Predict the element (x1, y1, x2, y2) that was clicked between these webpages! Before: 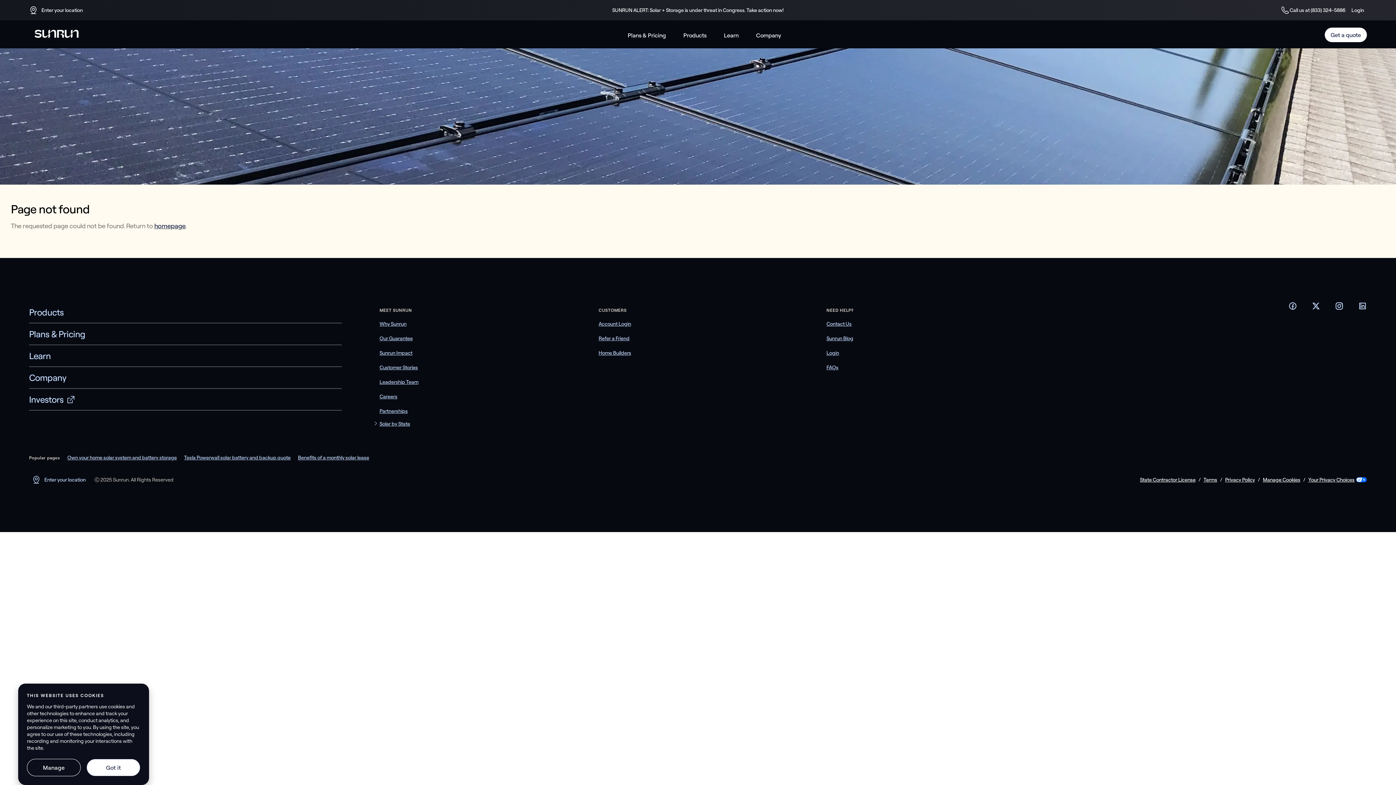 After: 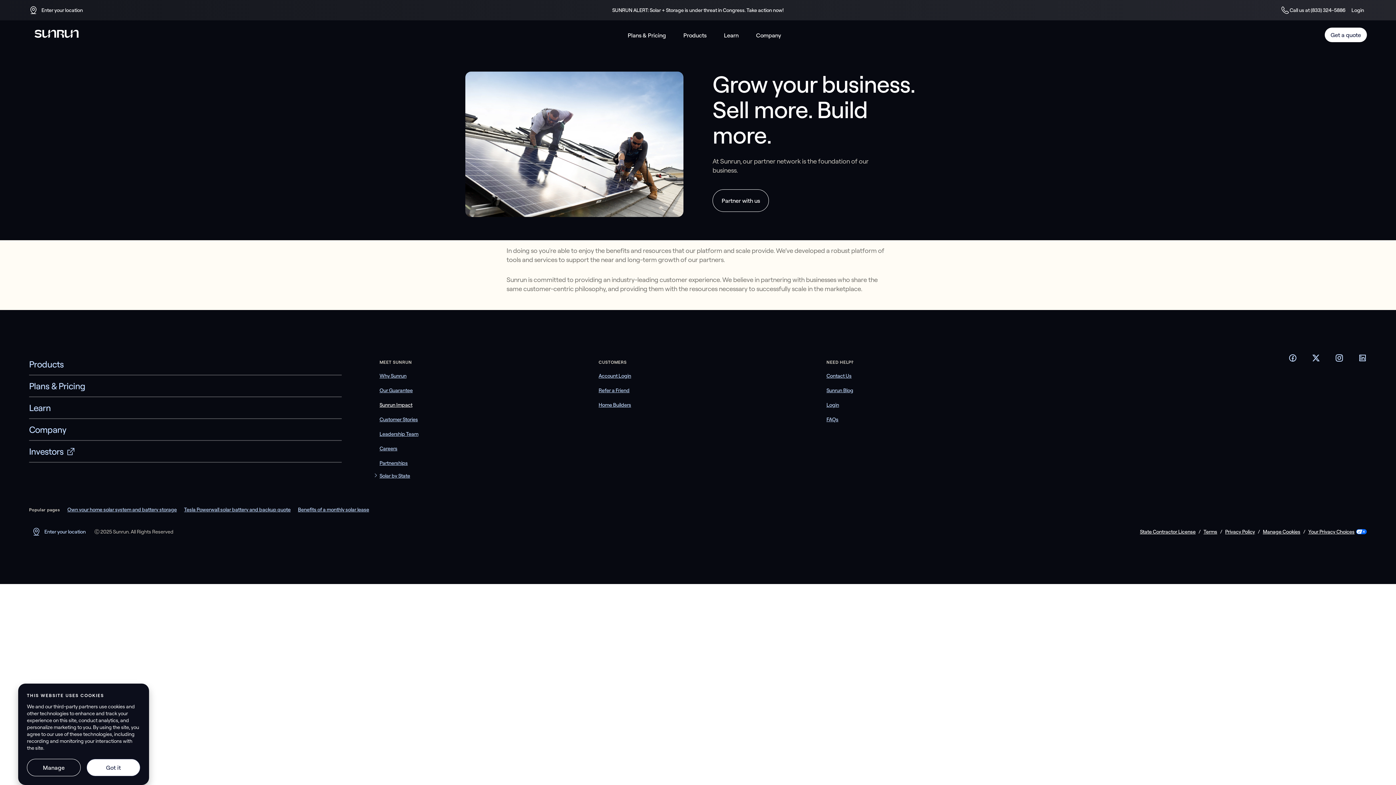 Action: label: Partnerships bbox: (379, 408, 407, 414)